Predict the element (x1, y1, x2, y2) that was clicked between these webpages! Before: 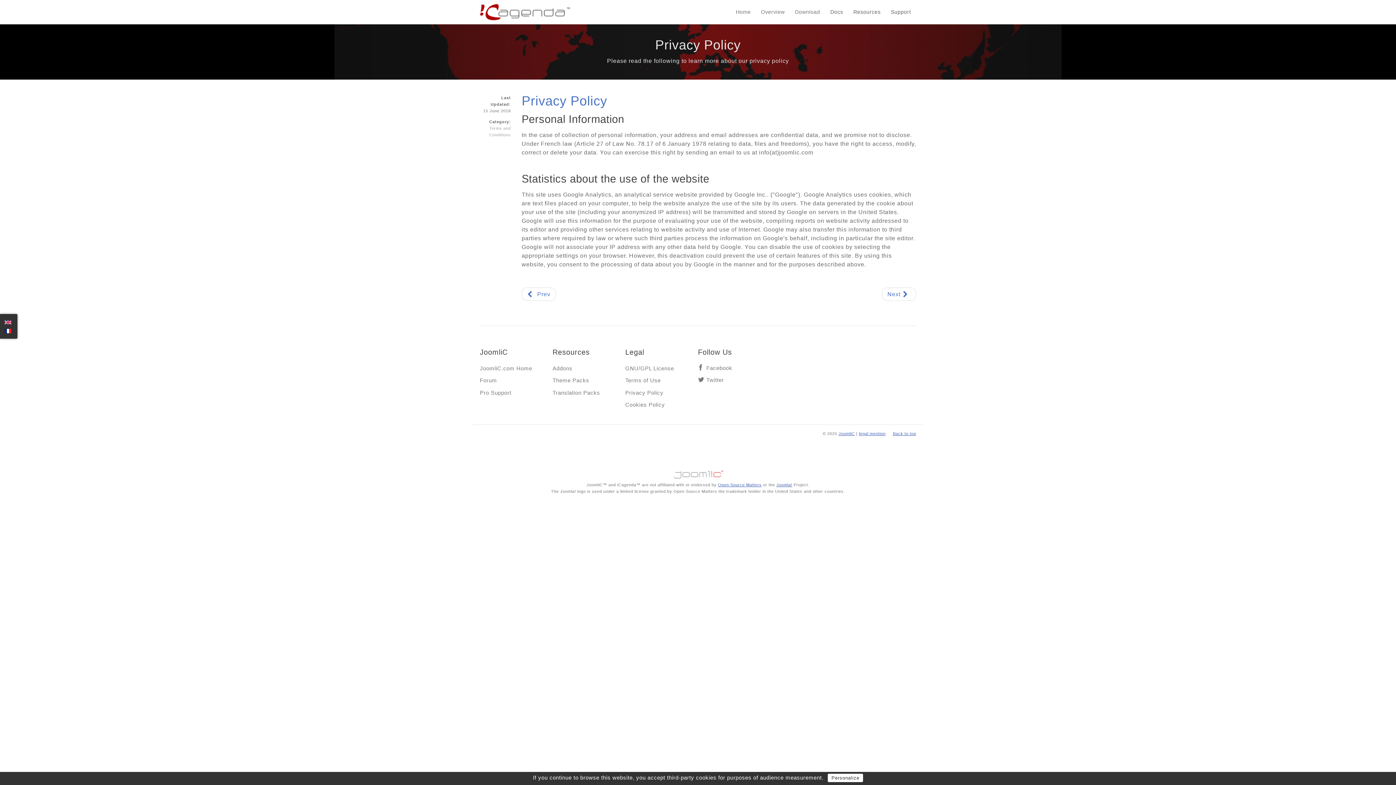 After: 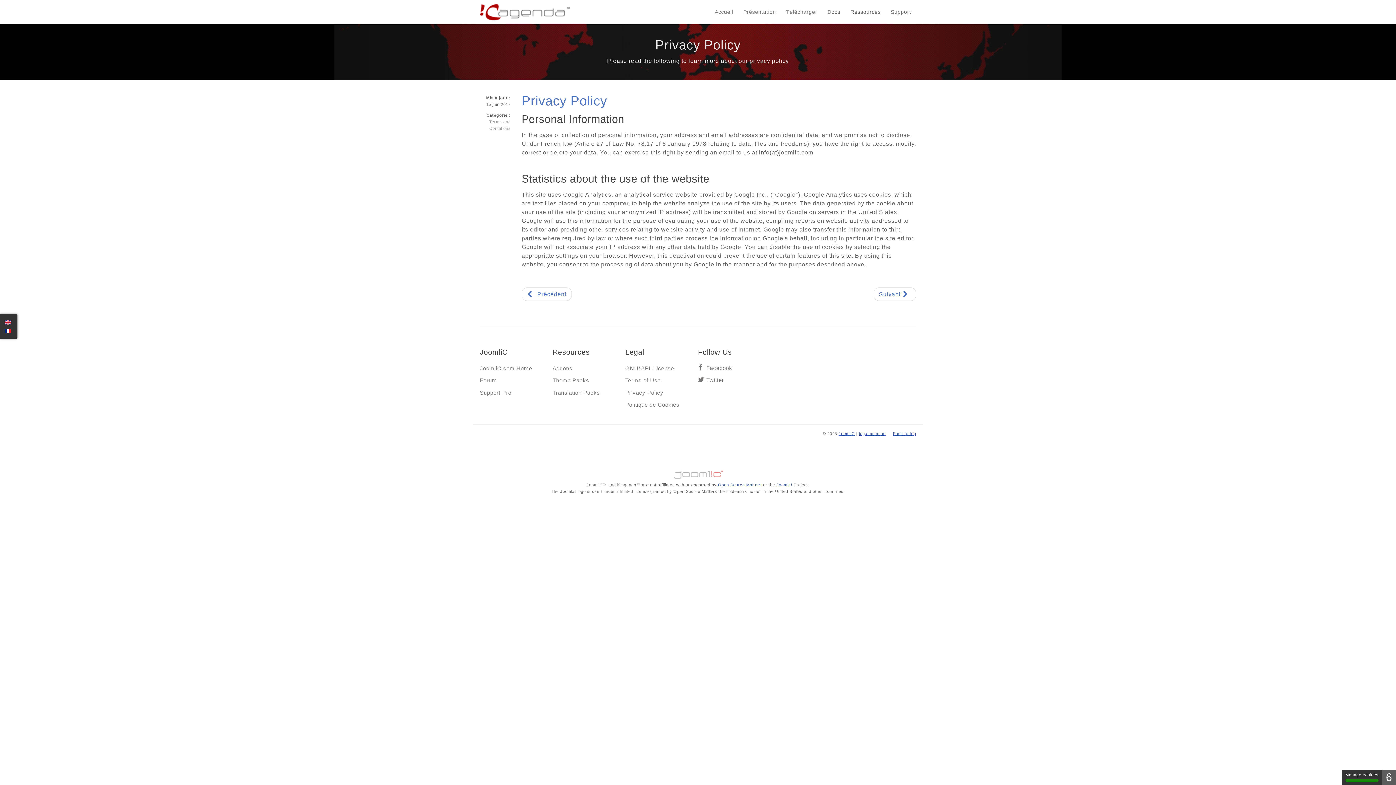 Action: bbox: (4, 327, 11, 333)